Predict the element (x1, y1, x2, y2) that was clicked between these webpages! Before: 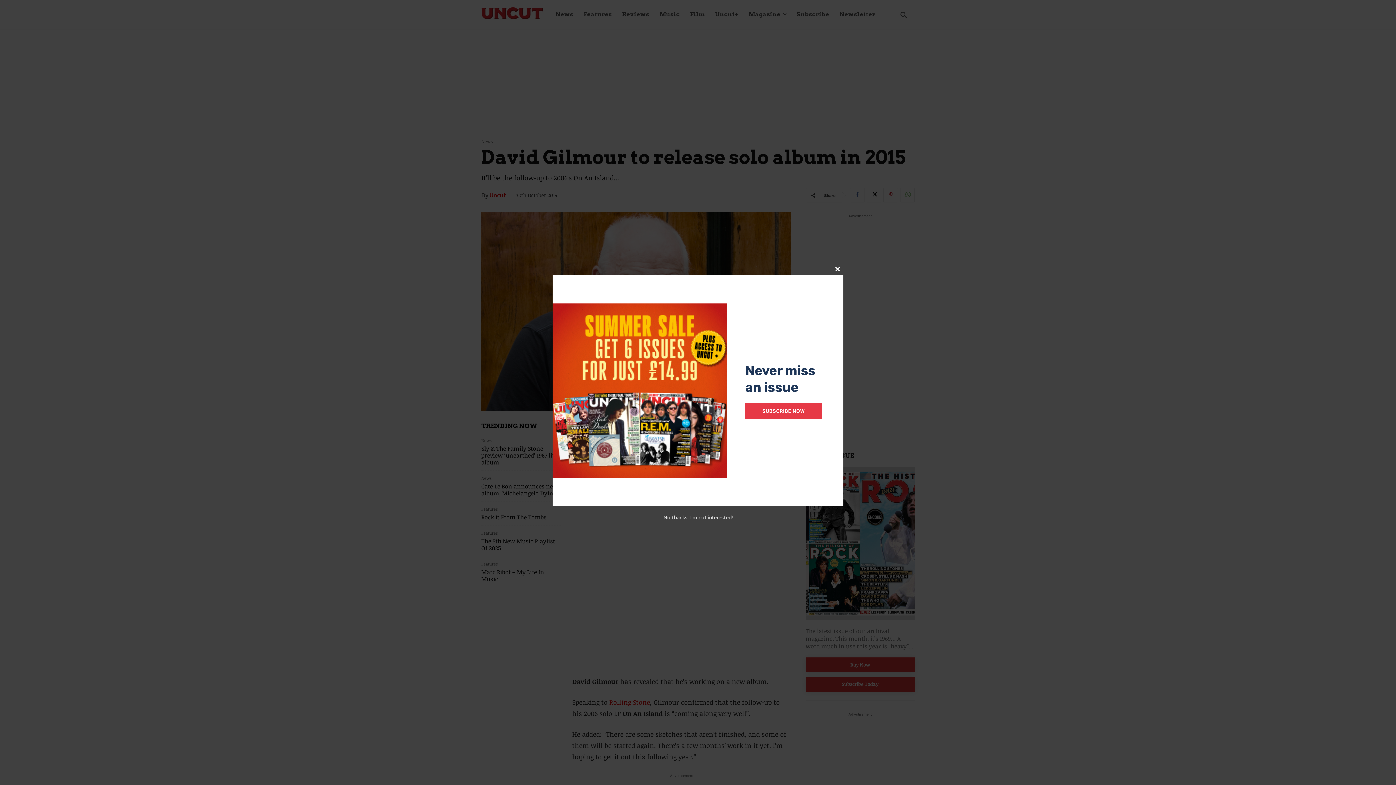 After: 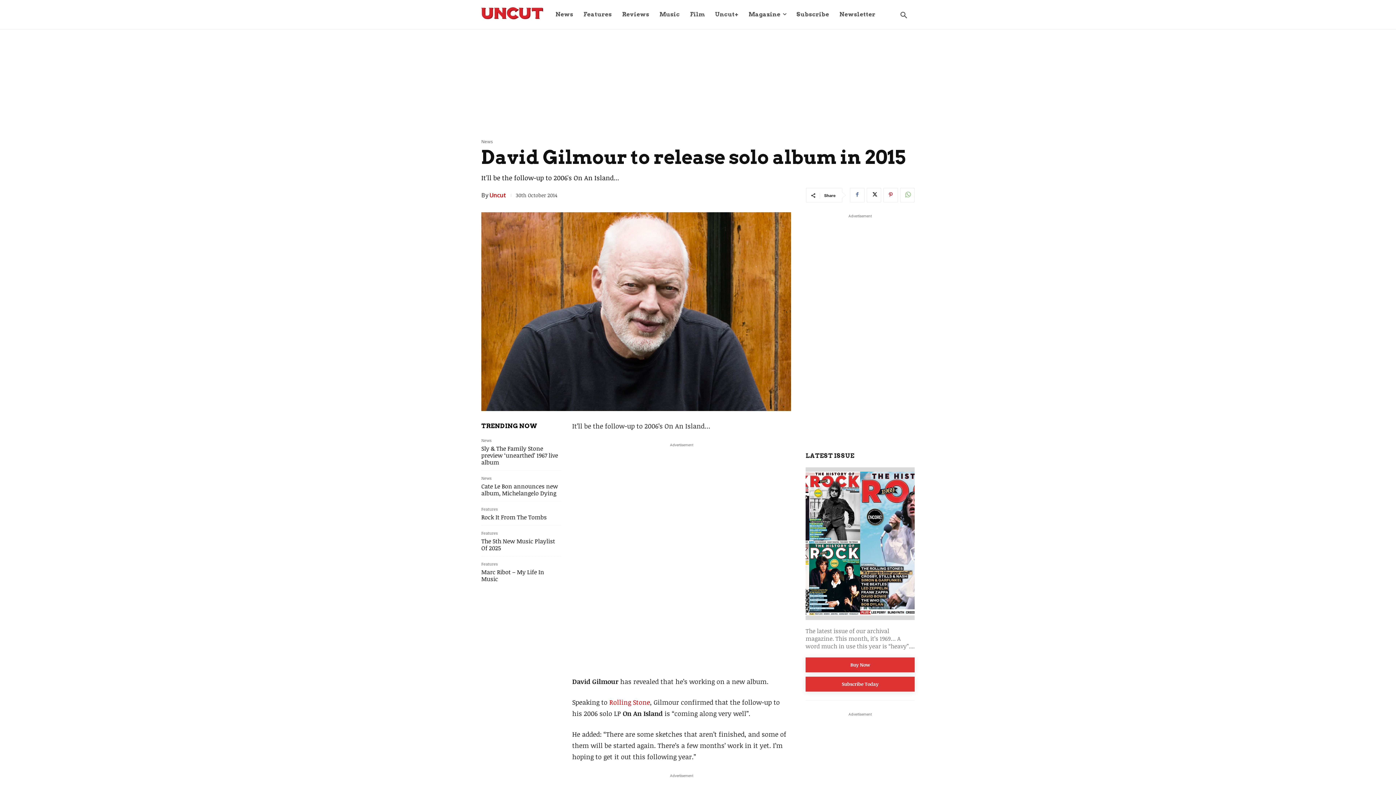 Action: label: Close this module bbox: (832, 263, 843, 275)